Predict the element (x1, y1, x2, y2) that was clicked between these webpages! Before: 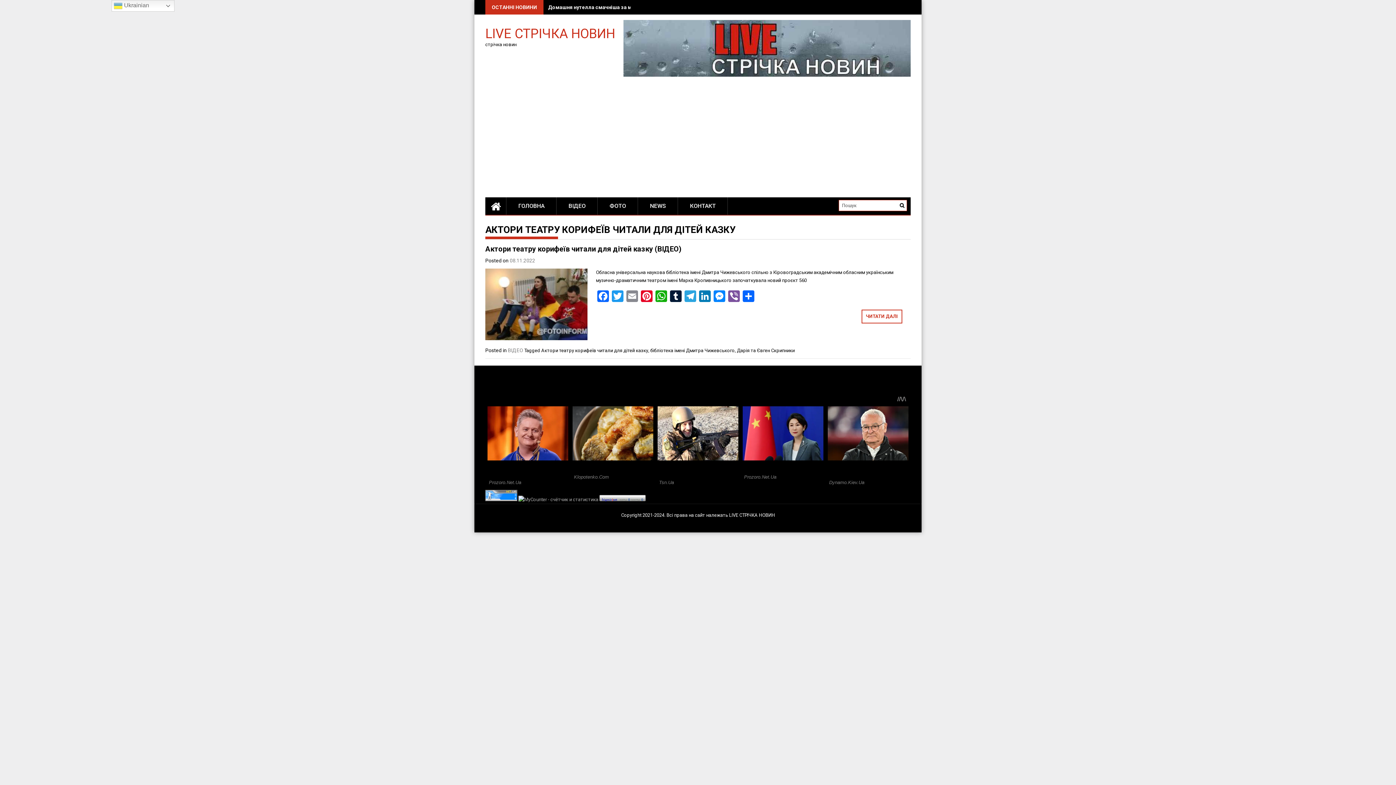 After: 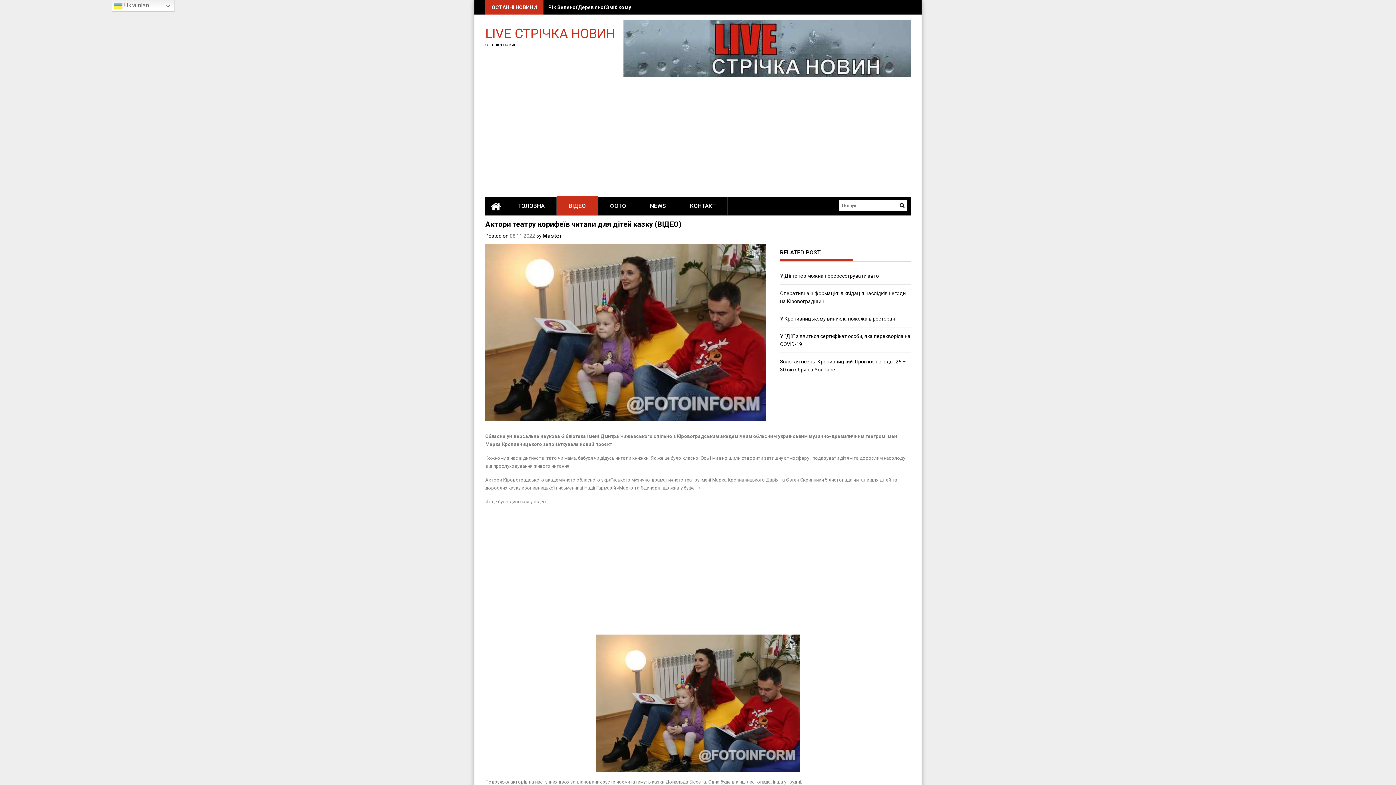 Action: bbox: (485, 244, 681, 253) label: Актори театру корифеїв читали для дітей казку (ВІДЕО)